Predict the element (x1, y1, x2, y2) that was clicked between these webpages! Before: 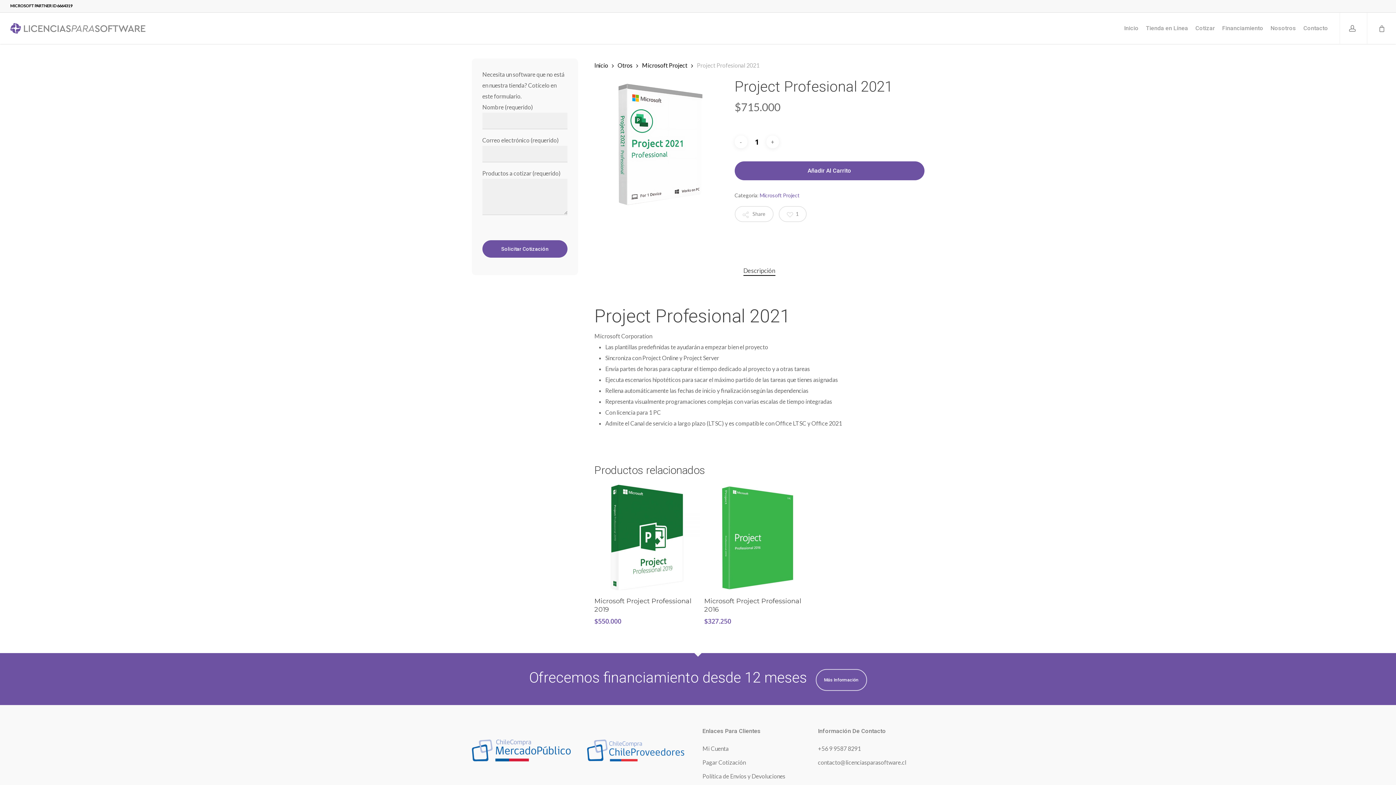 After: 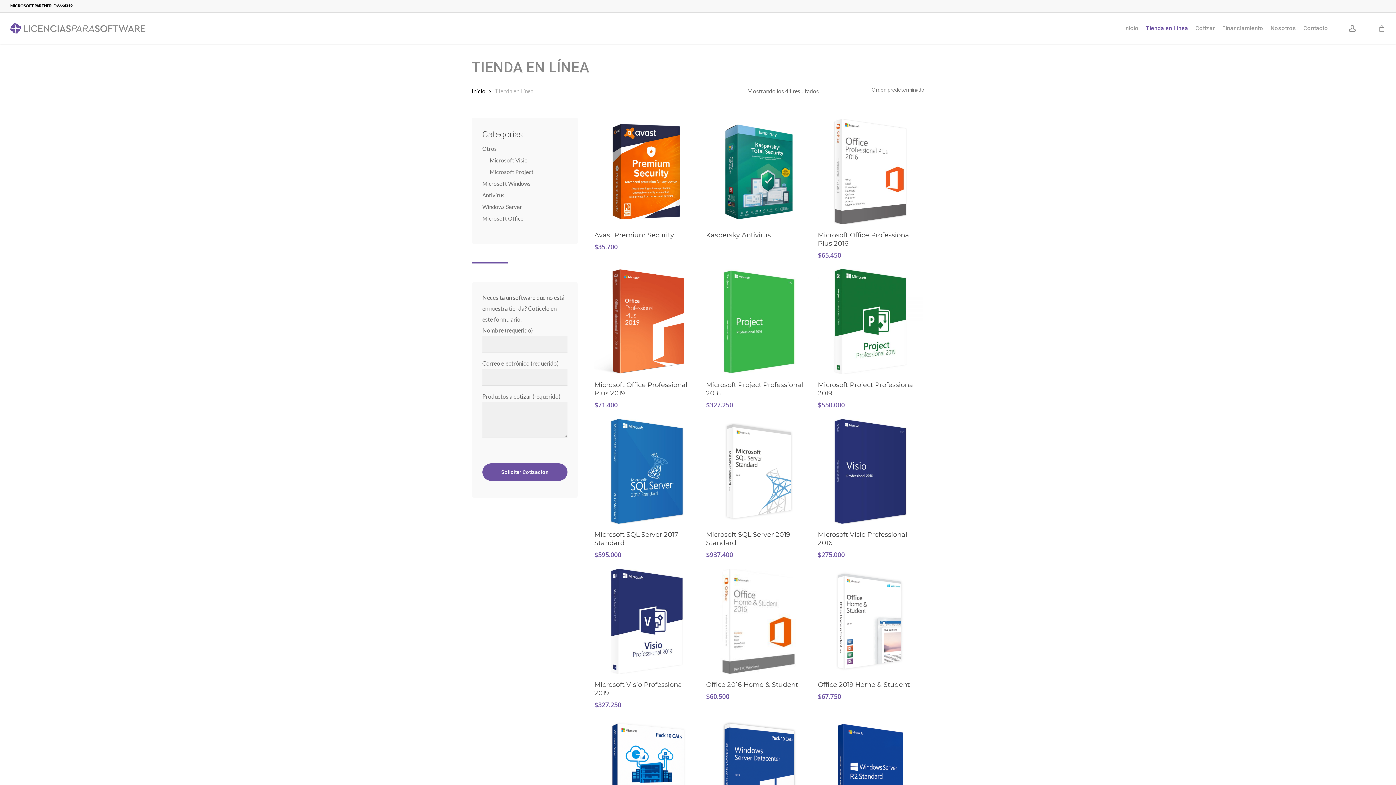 Action: bbox: (1142, 25, 1192, 31) label: Tienda en Línea